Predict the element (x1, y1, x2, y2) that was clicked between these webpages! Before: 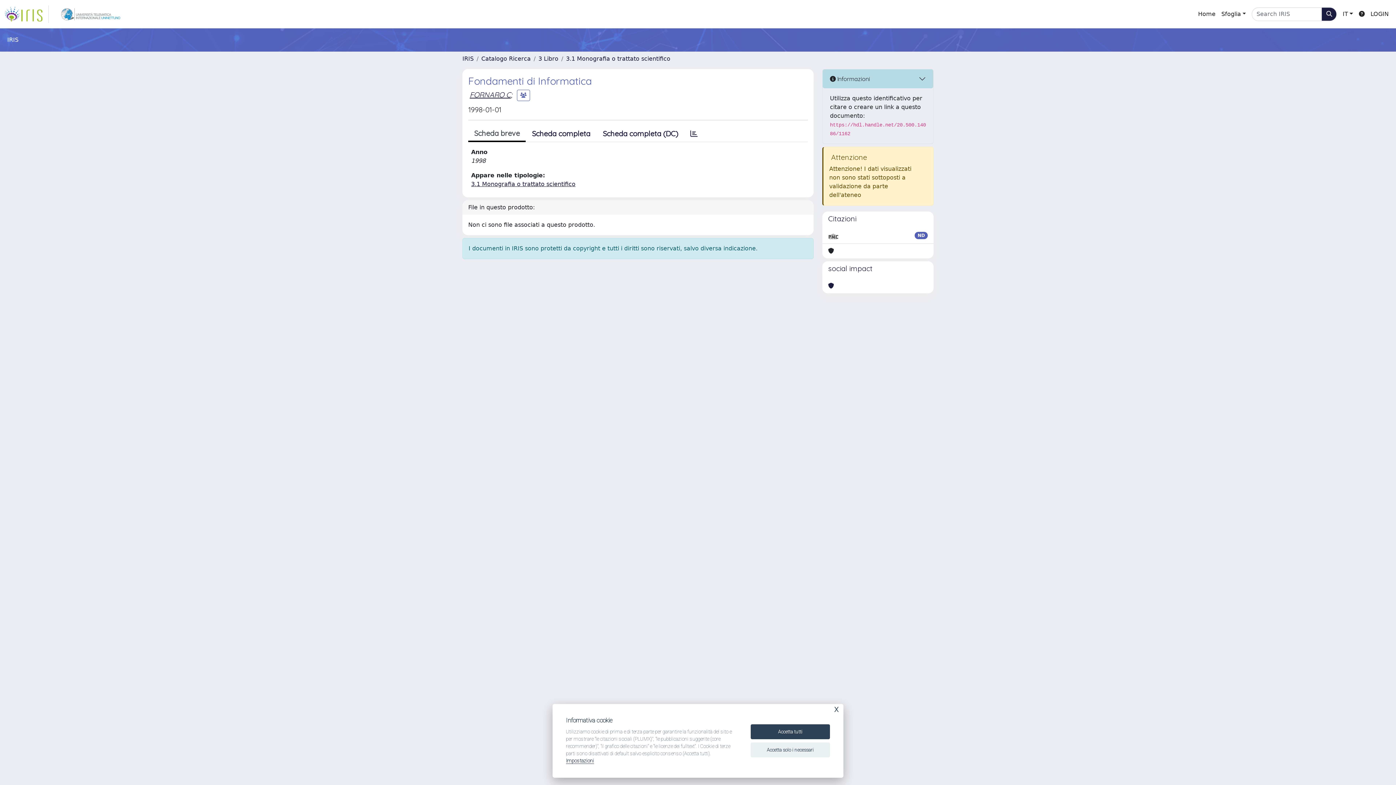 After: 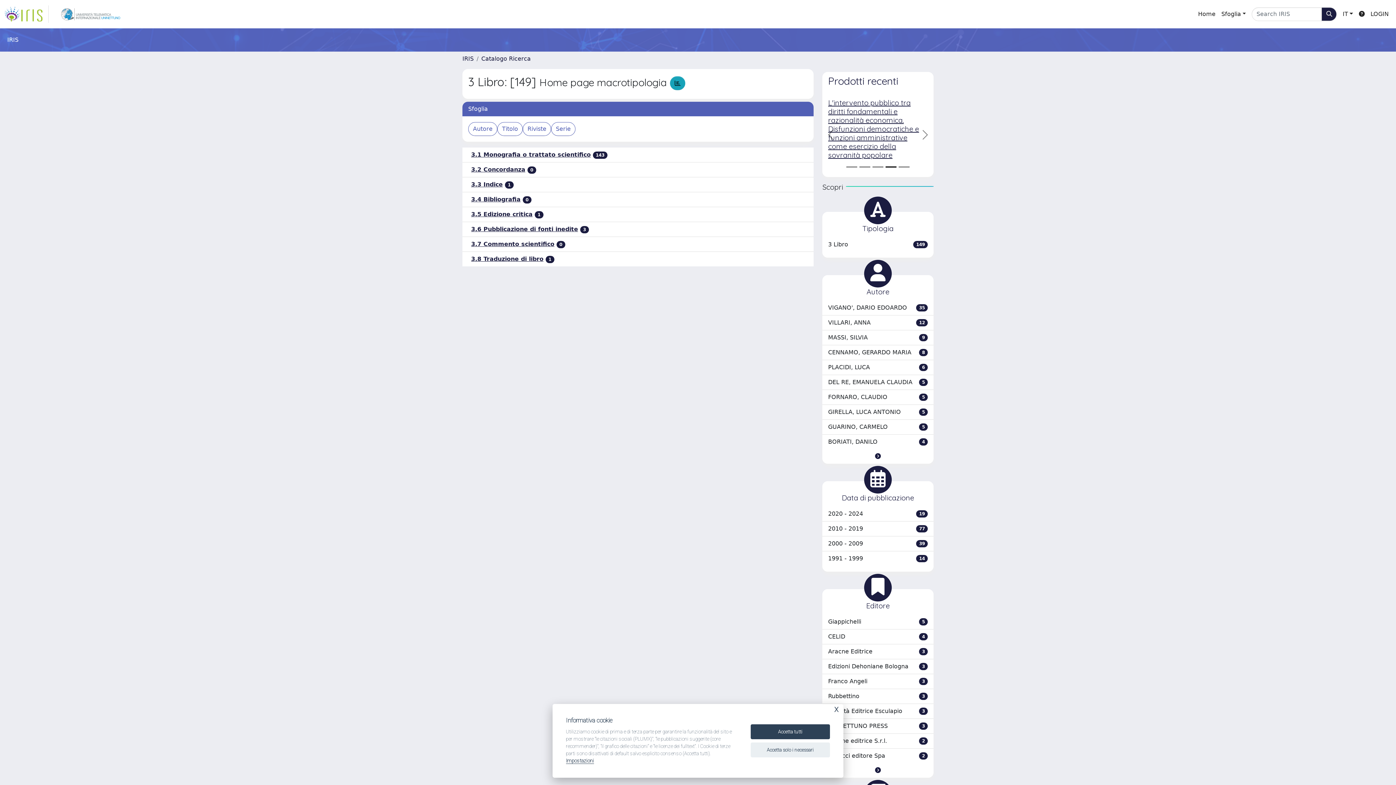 Action: label: 3 Libro bbox: (538, 55, 558, 62)